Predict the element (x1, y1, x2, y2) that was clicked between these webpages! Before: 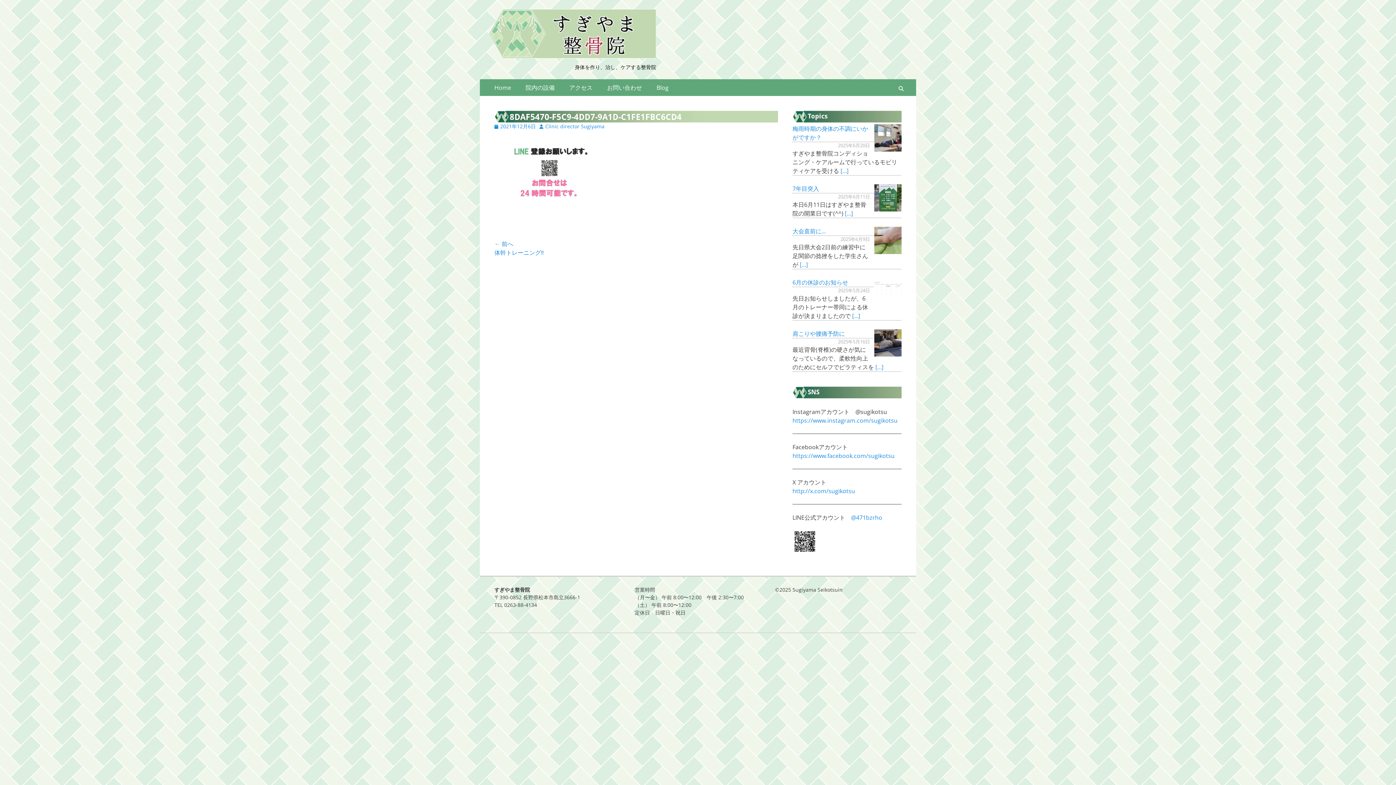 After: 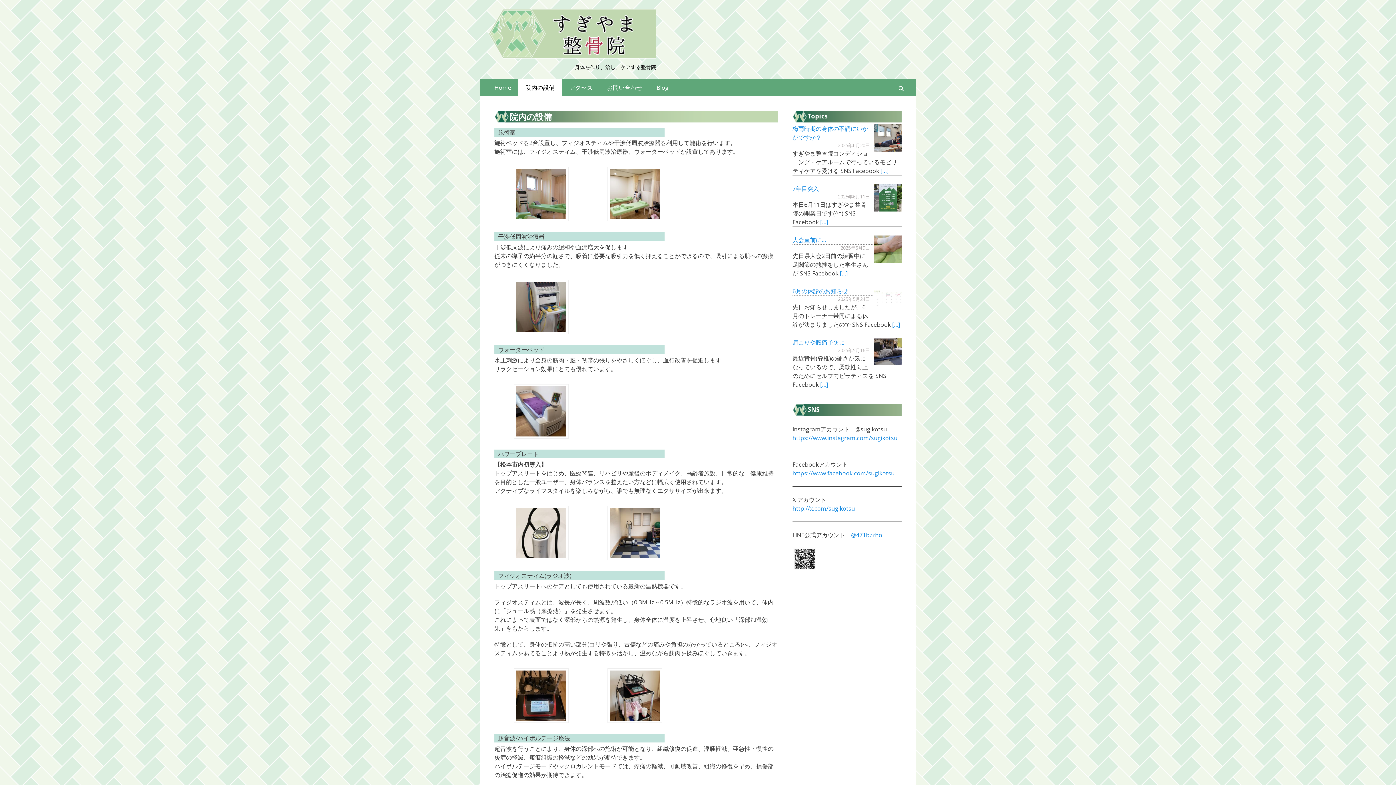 Action: label: 院内の設備 bbox: (518, 79, 562, 96)